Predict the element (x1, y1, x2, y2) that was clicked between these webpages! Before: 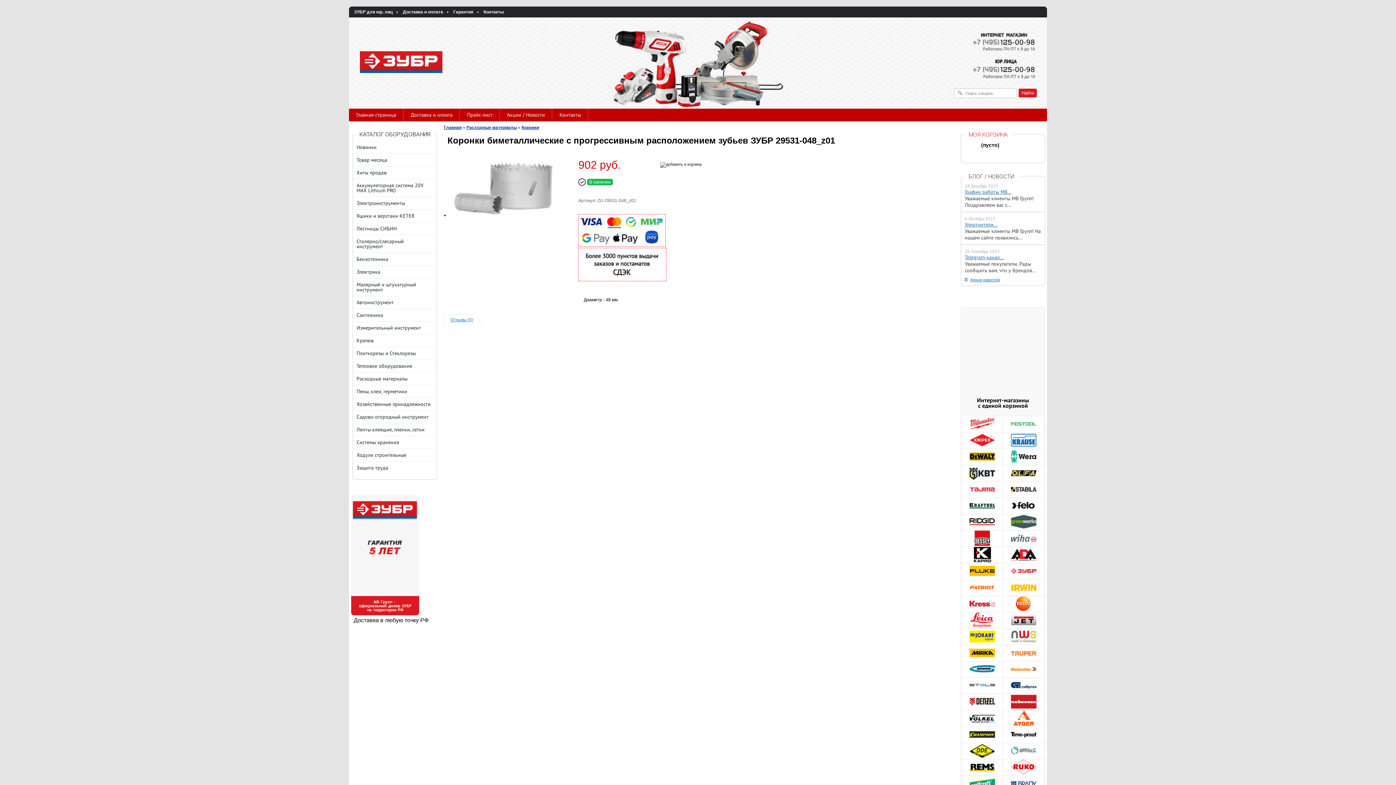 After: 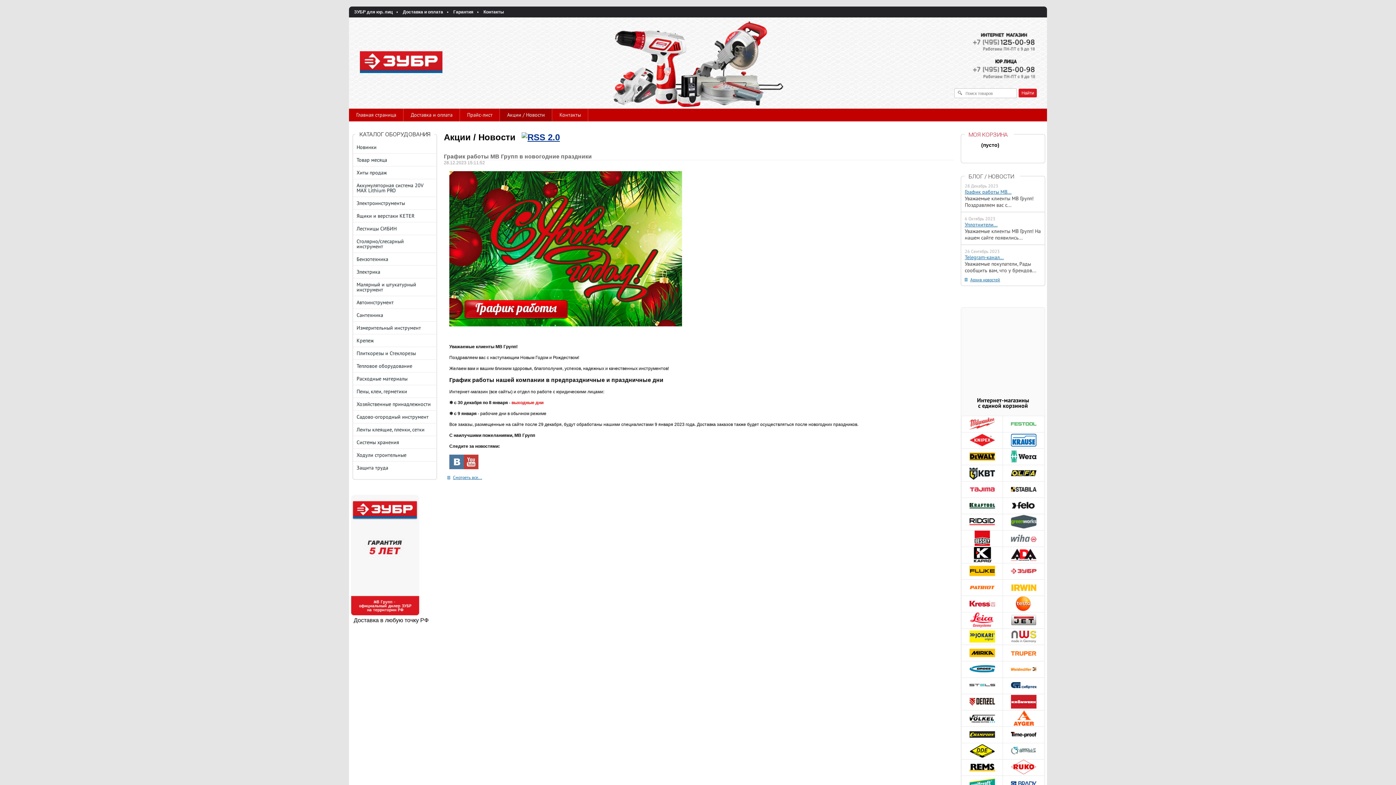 Action: label: График работы МВ... bbox: (965, 188, 1011, 198)